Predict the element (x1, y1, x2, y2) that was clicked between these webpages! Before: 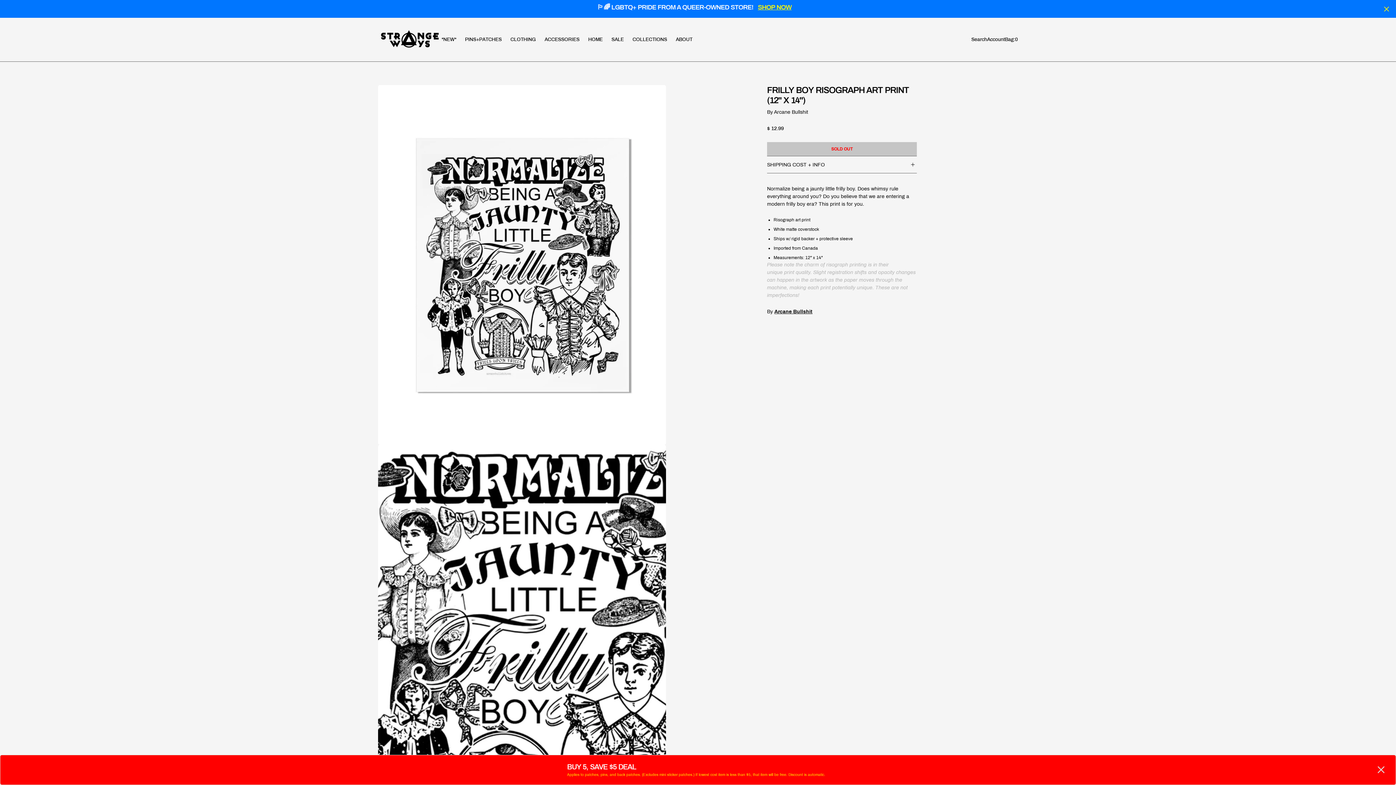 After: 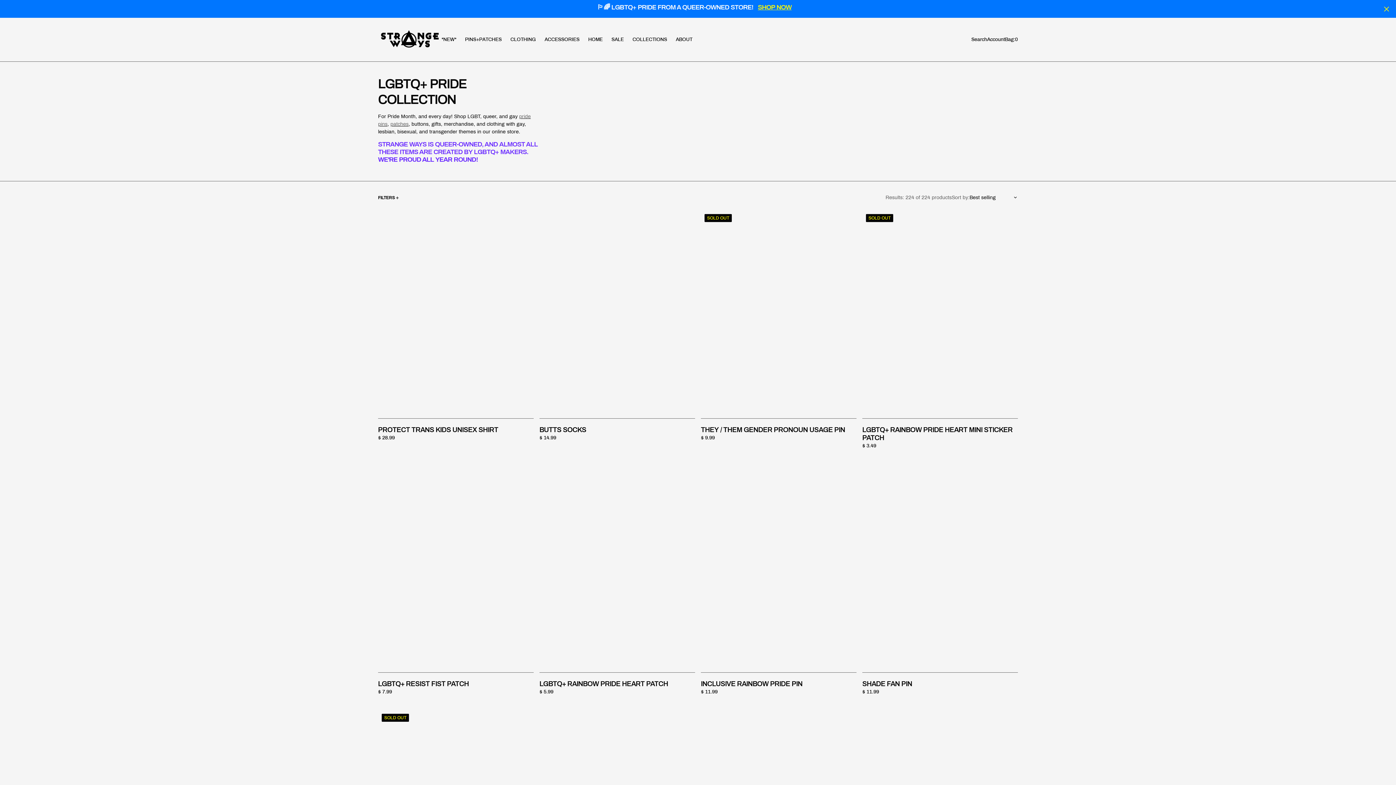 Action: bbox: (758, 3, 791, 10) label: SHOP NOW